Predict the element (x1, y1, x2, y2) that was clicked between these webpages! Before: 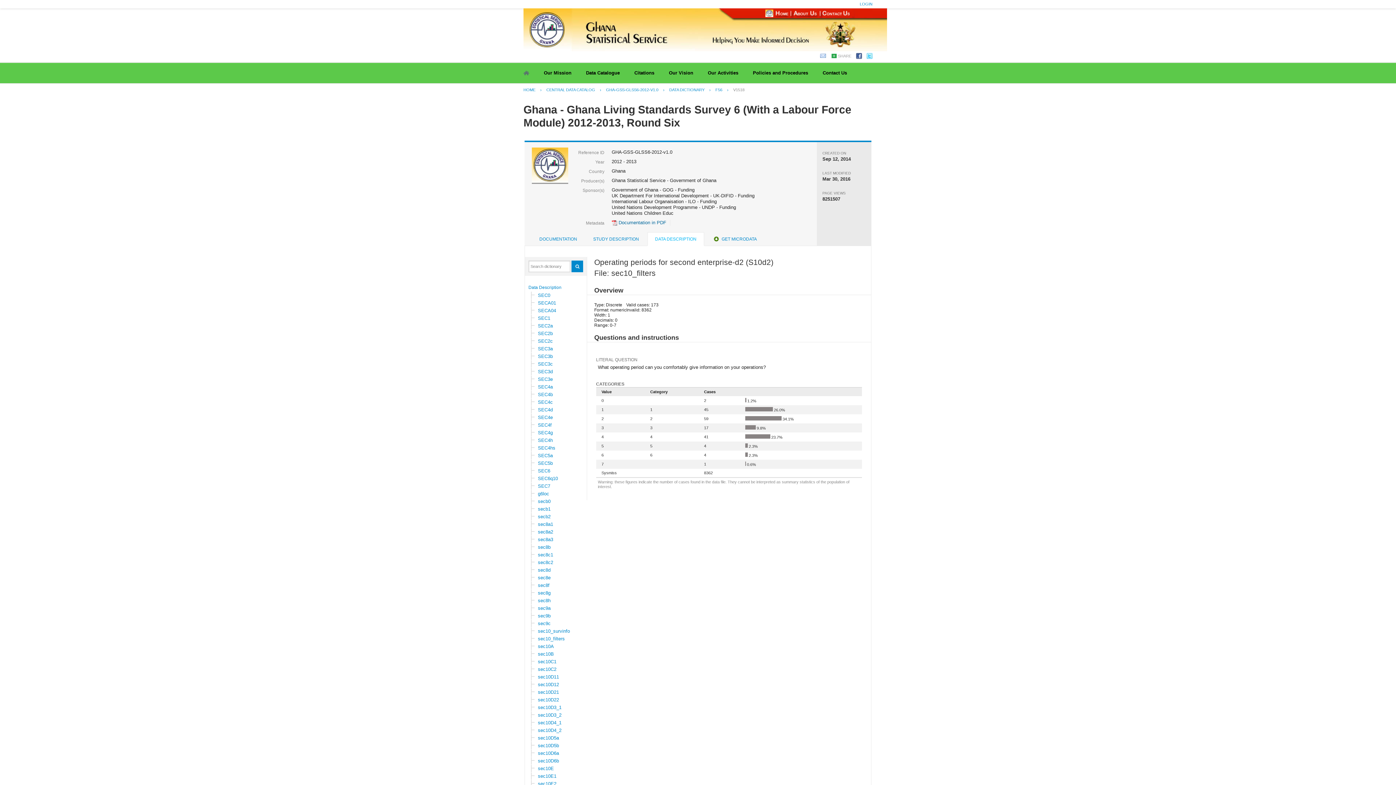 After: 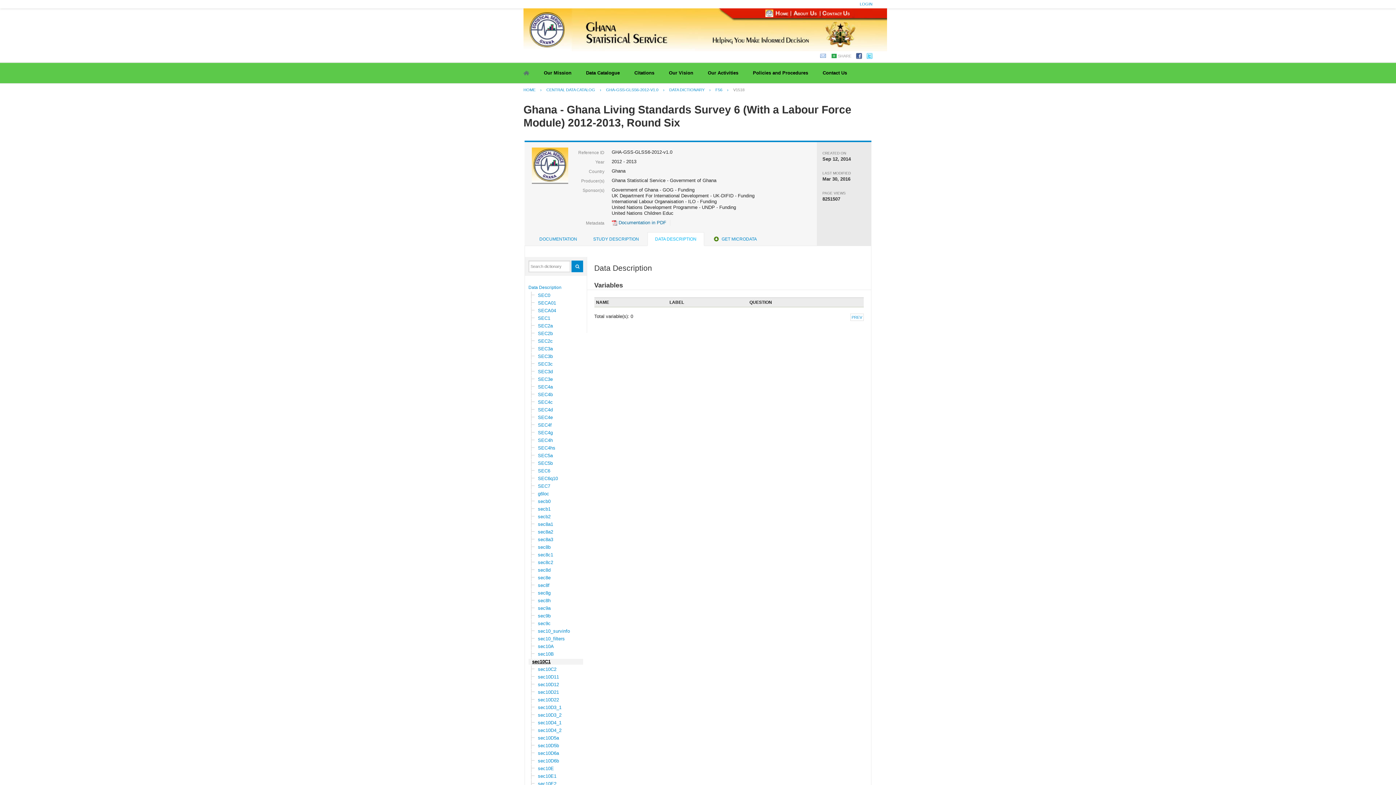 Action: bbox: (534, 659, 596, 665) label: sec10C1